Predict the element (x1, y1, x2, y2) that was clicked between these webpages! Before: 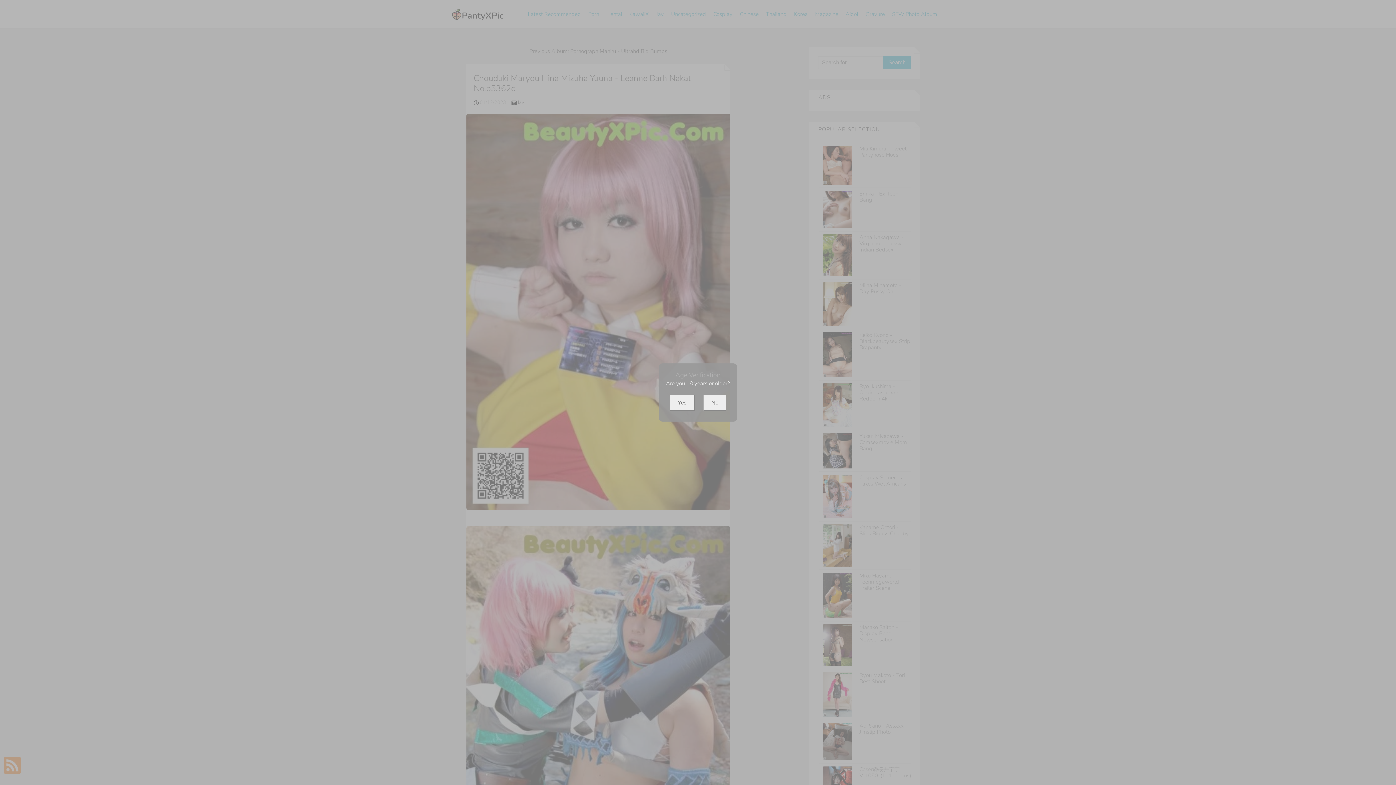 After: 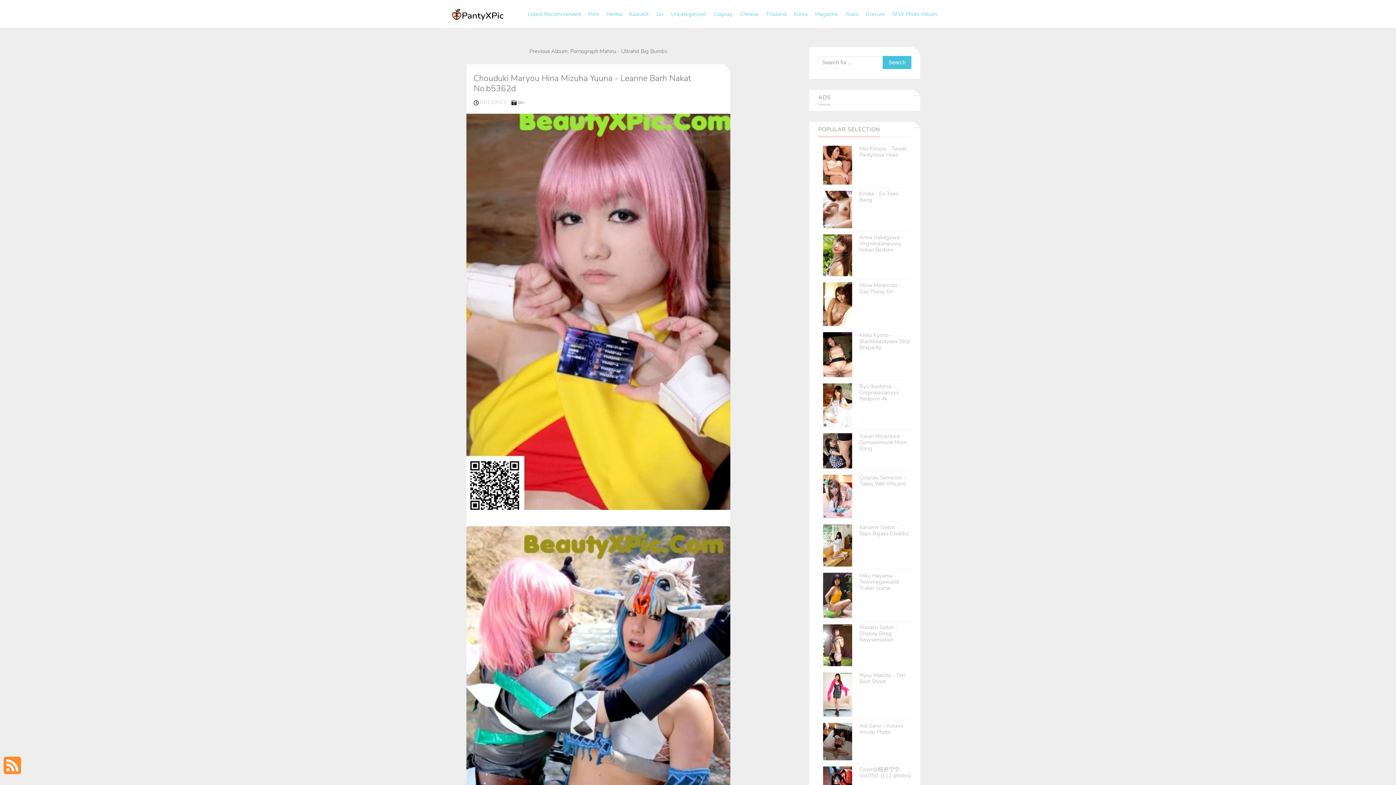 Action: label: Yes bbox: (669, 394, 694, 410)